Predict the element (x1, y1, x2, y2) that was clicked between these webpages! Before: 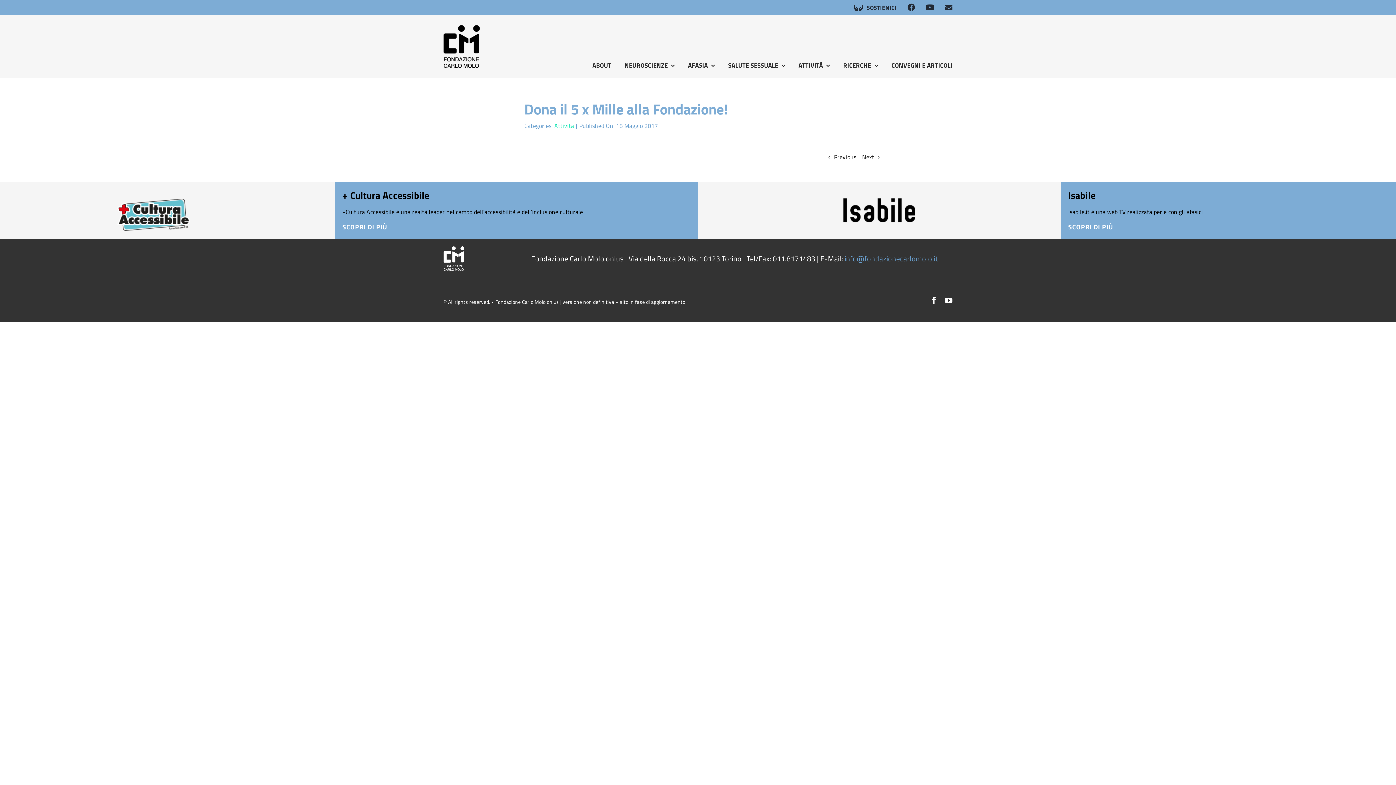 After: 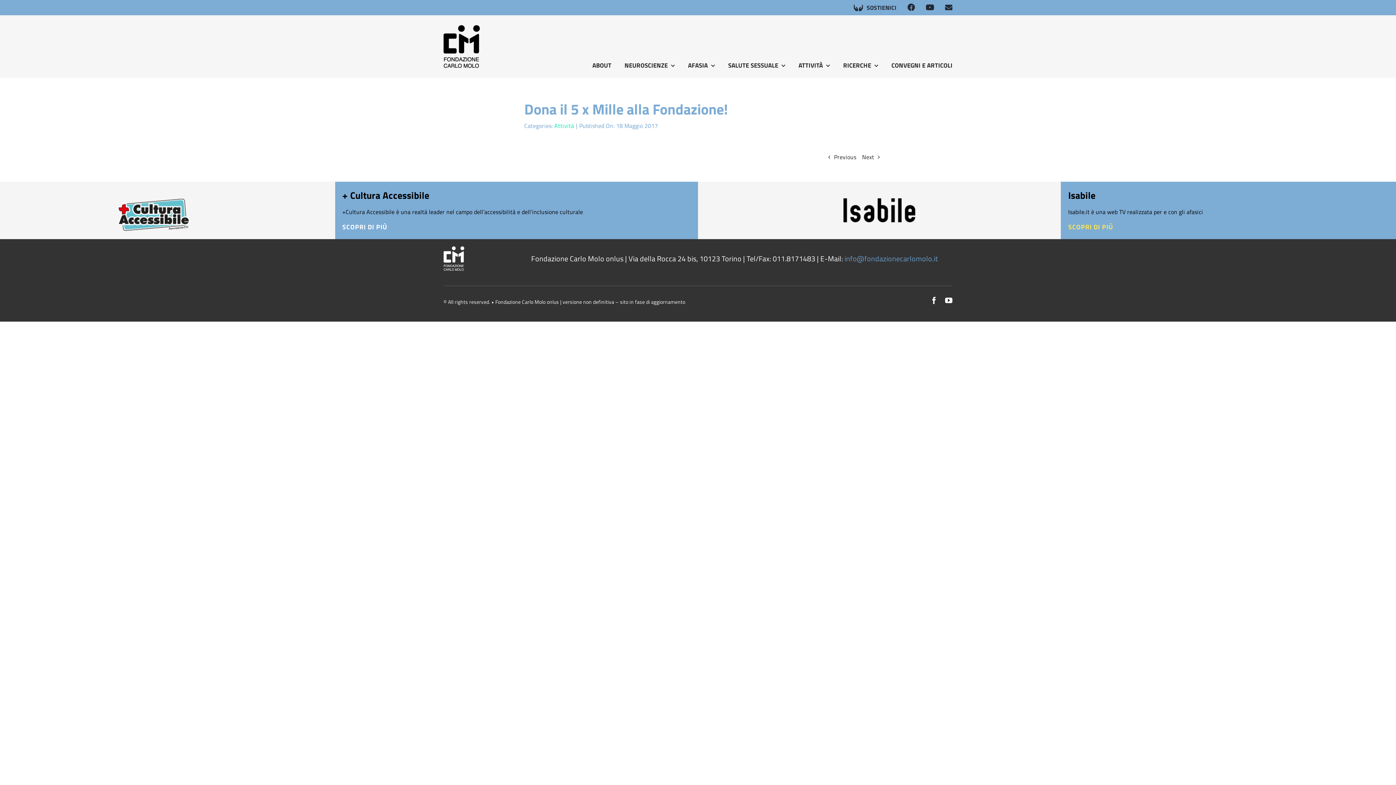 Action: bbox: (1068, 223, 1113, 230) label: SCOPRI DI PIÙ